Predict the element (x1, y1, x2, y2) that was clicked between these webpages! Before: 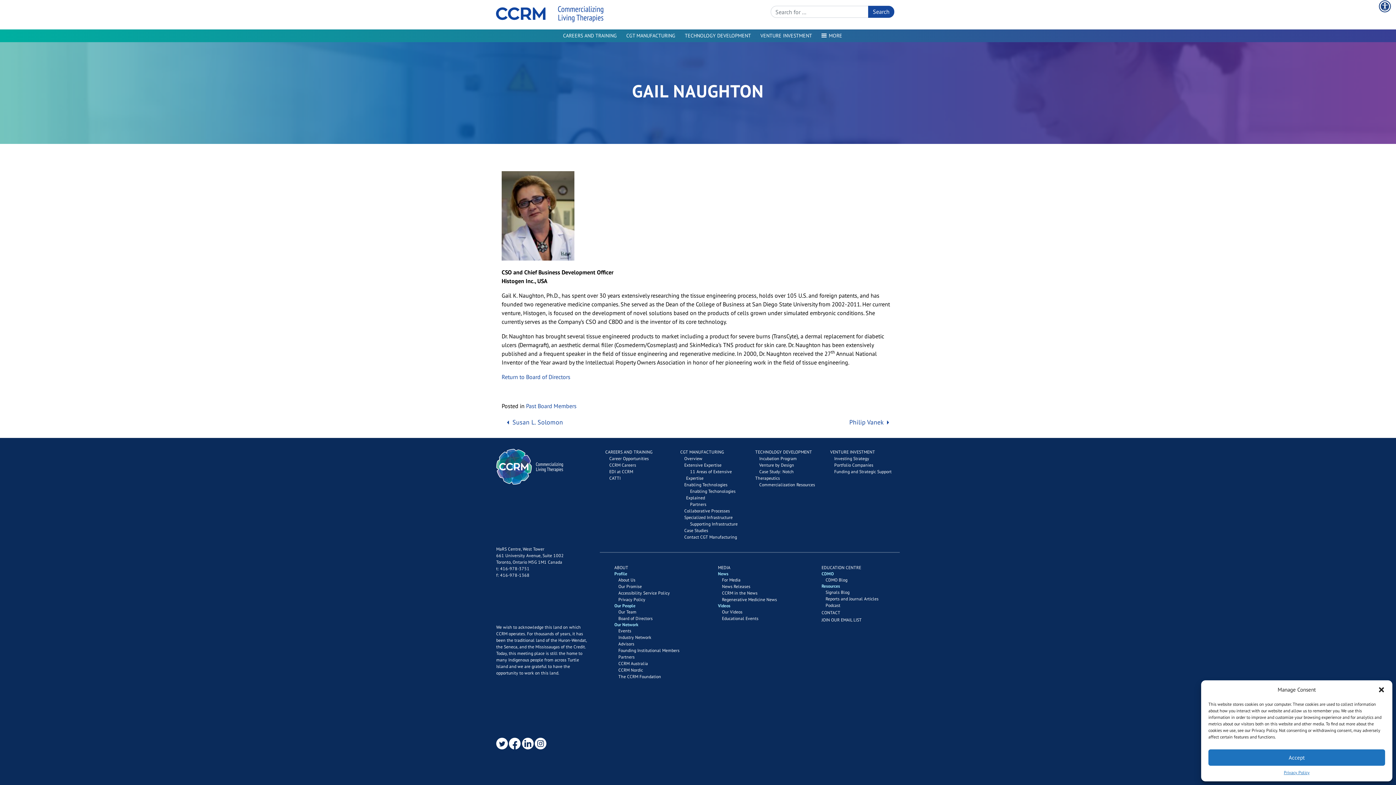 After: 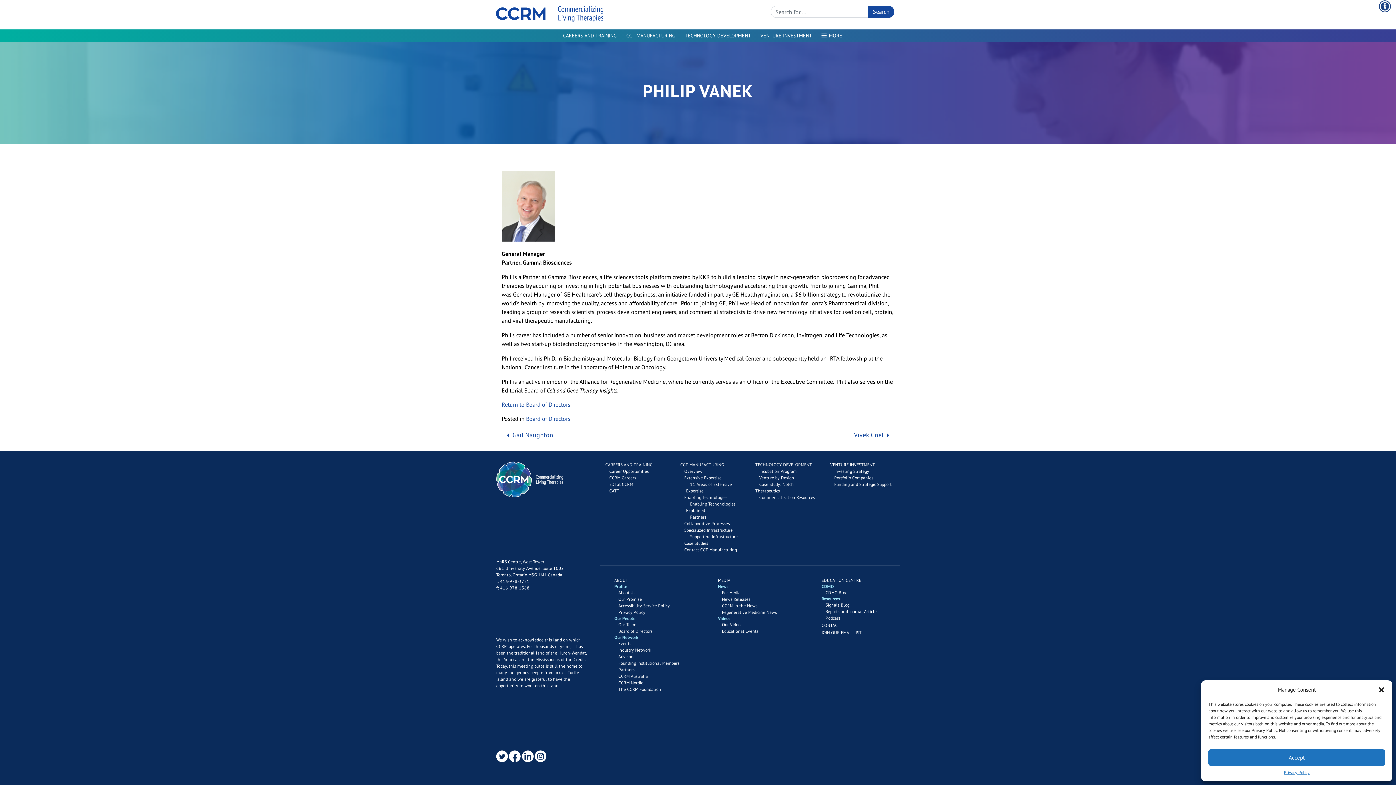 Action: bbox: (849, 418, 885, 426) label: Philip Vanek 